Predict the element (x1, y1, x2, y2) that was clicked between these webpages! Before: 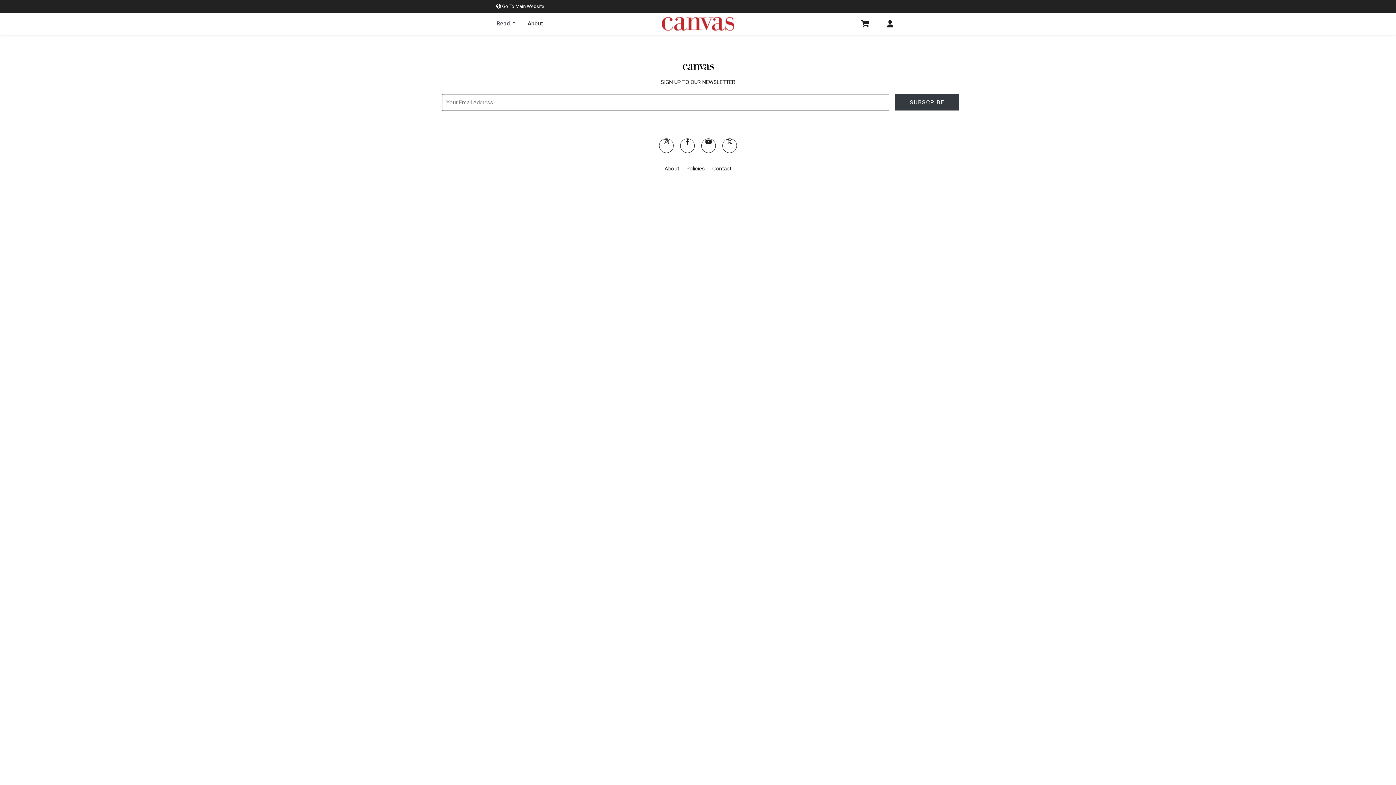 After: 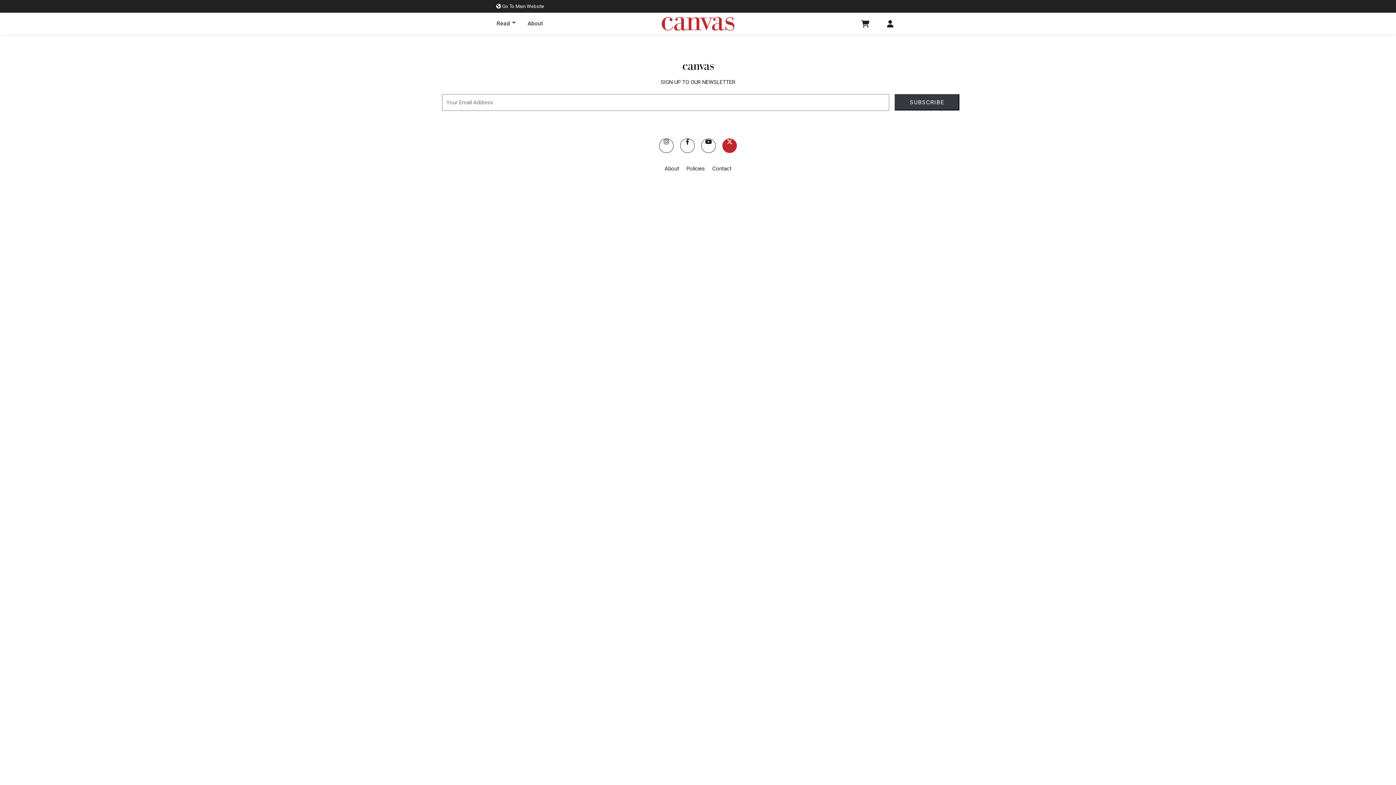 Action: bbox: (722, 138, 737, 152)